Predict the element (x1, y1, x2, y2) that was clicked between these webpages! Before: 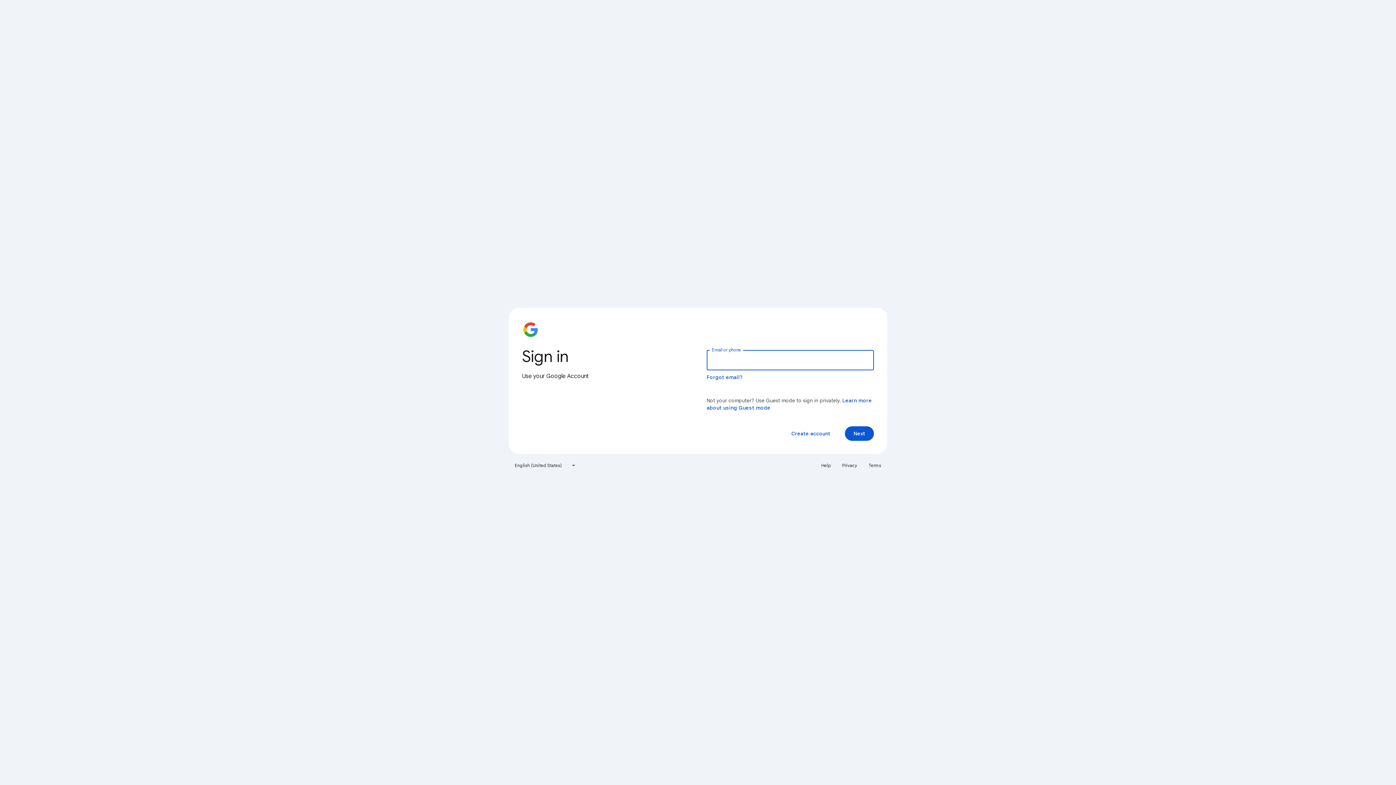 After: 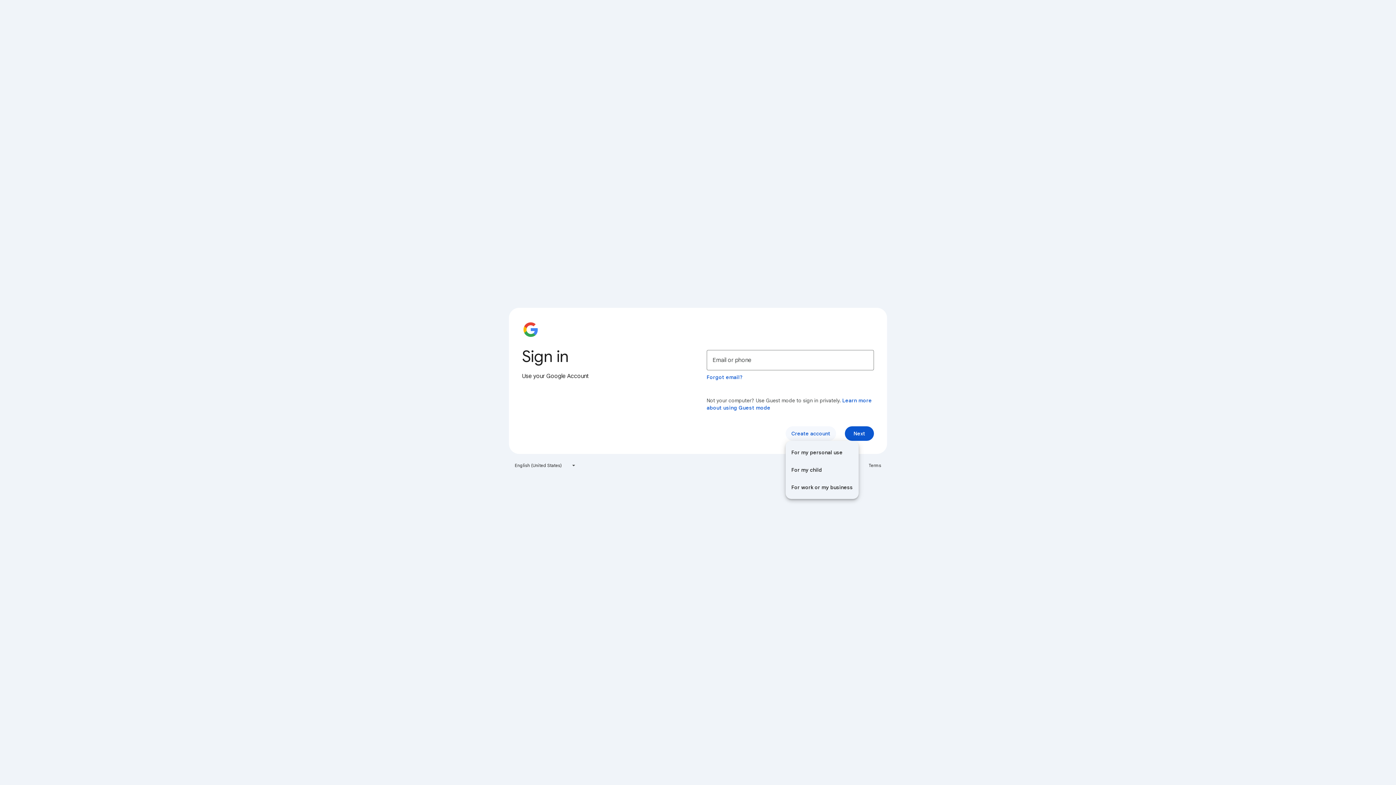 Action: bbox: (785, 426, 836, 441) label: Create account